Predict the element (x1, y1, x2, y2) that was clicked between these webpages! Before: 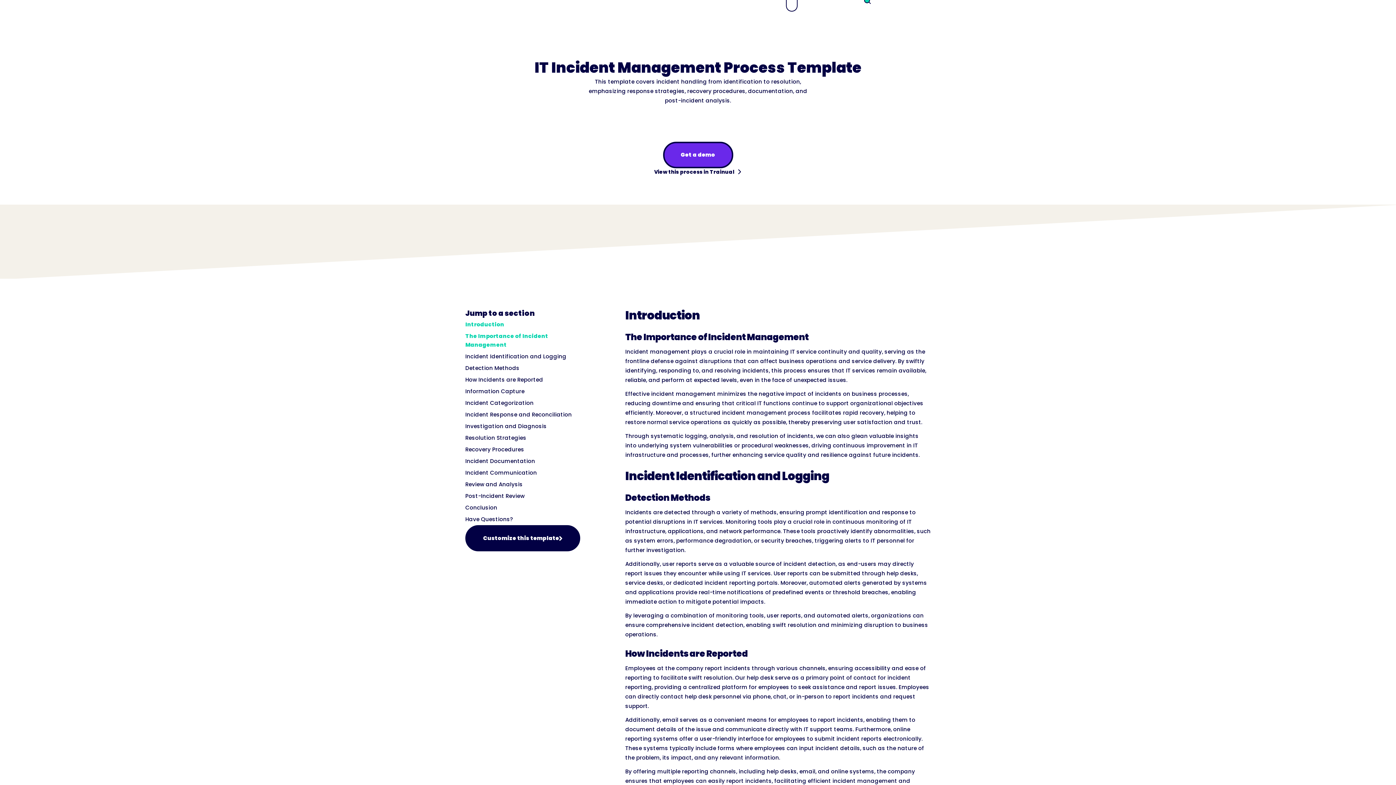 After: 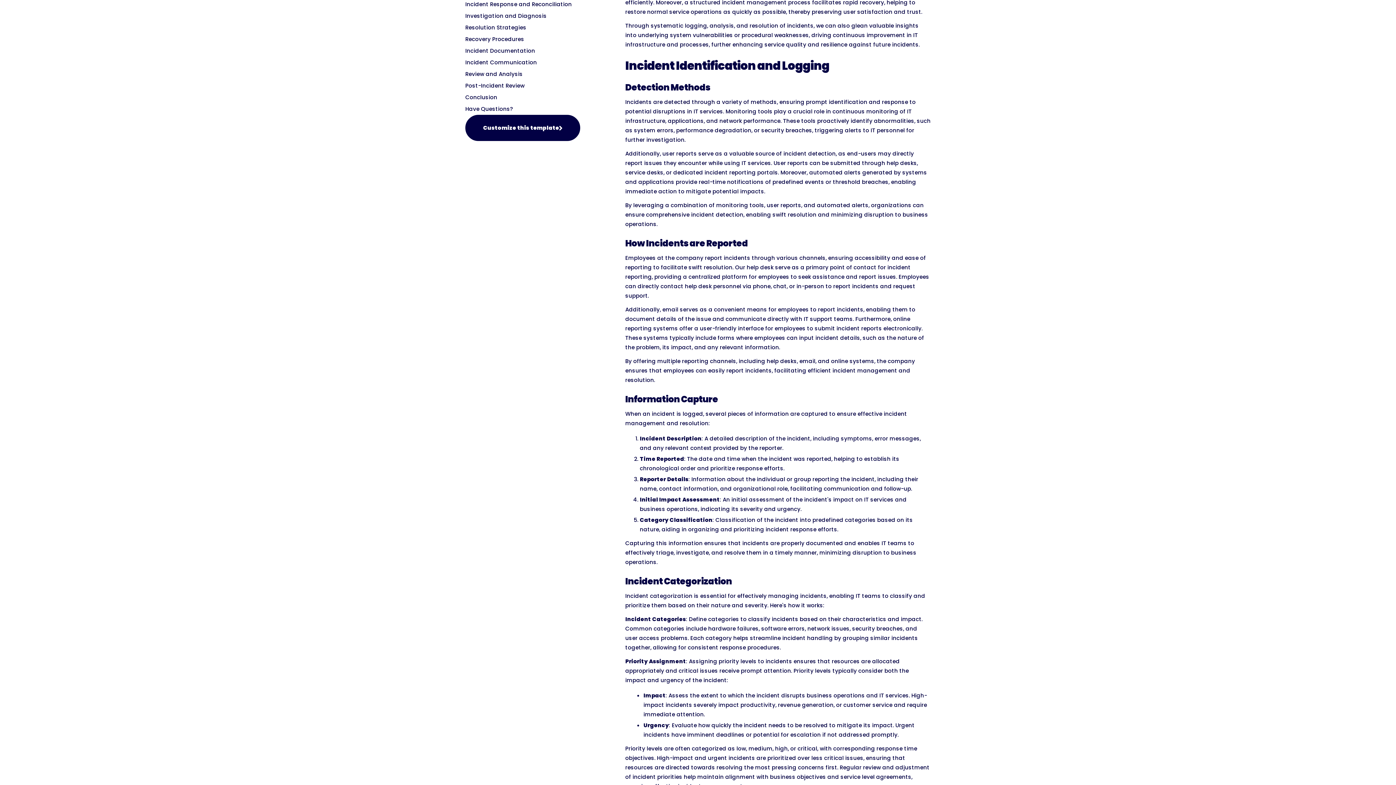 Action: label: Detection Methods bbox: (465, 362, 522, 374)